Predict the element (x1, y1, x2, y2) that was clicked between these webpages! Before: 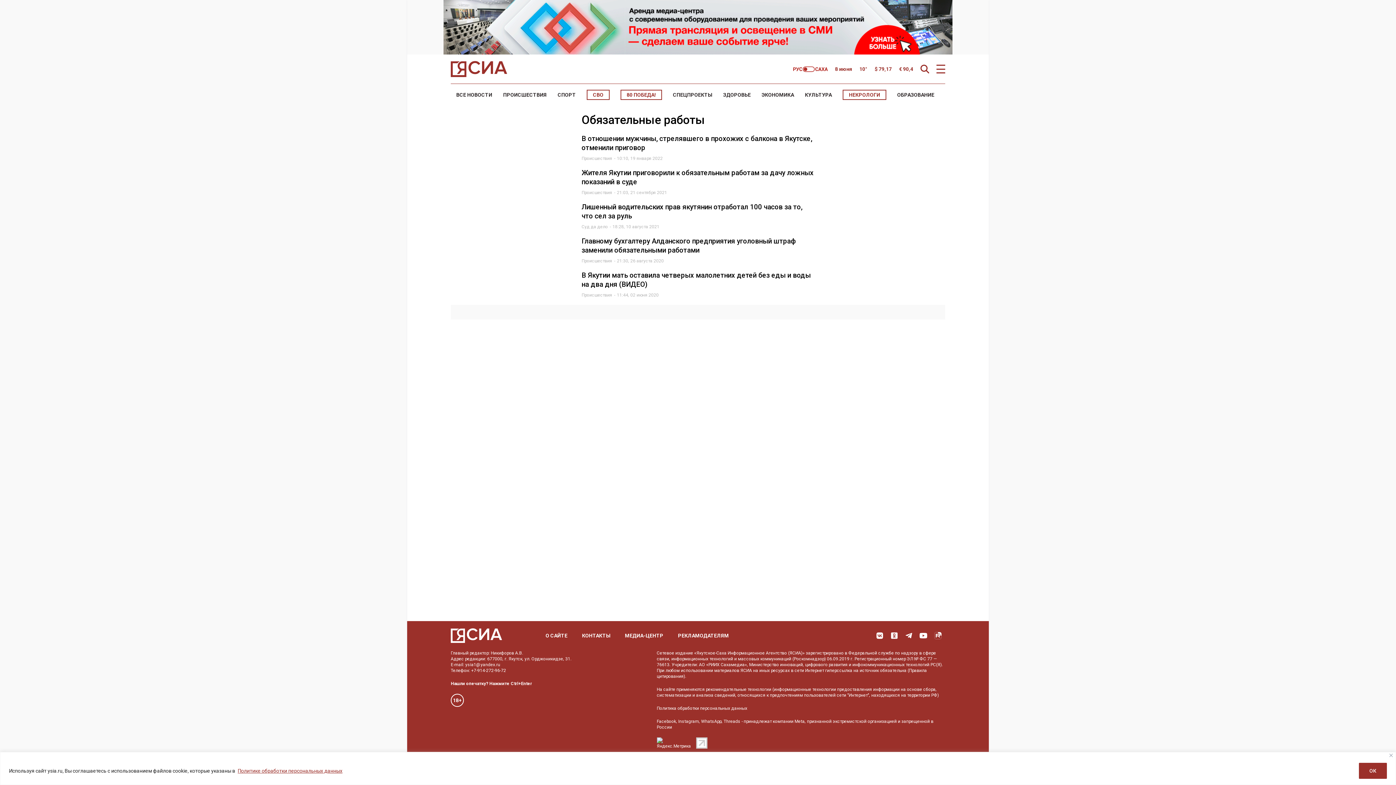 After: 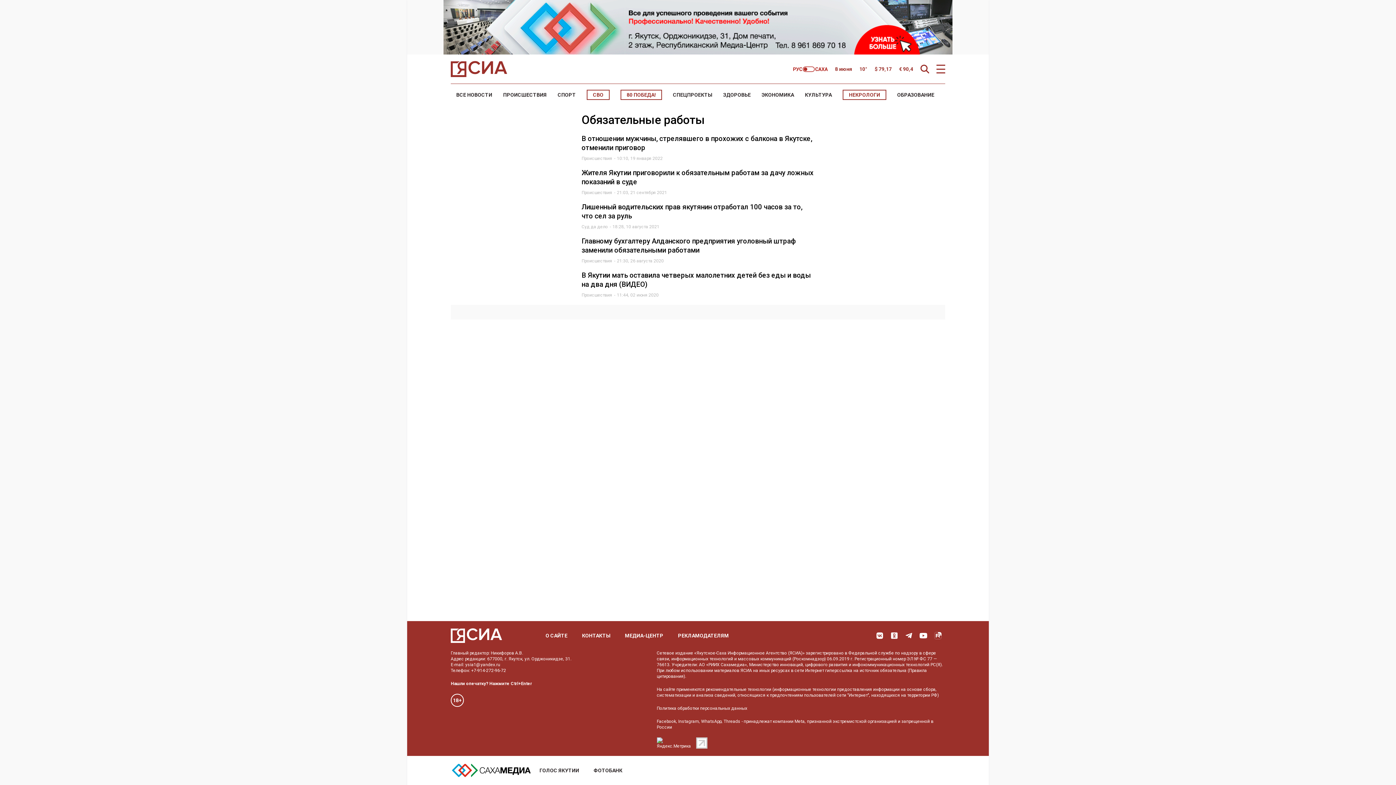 Action: bbox: (1359, 763, 1387, 779) label: ОК